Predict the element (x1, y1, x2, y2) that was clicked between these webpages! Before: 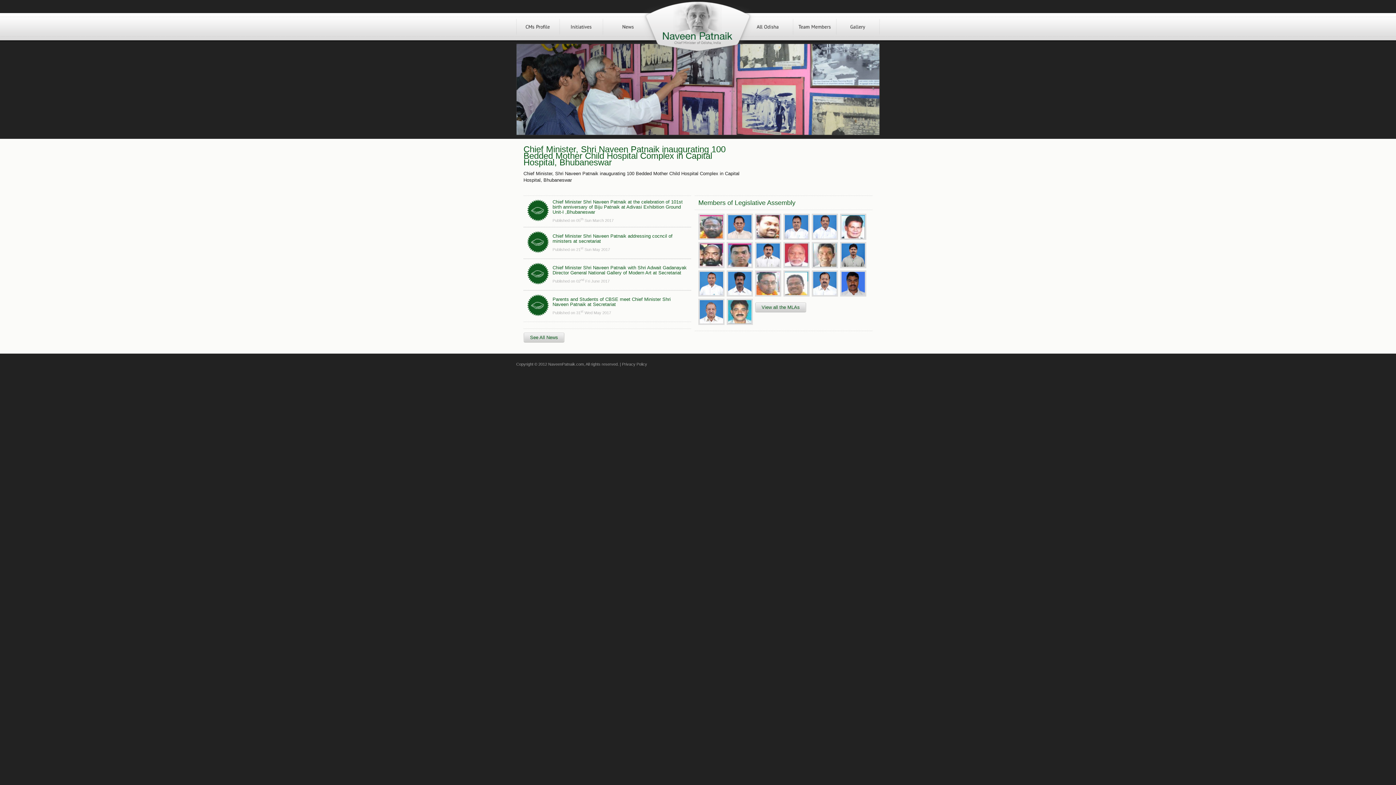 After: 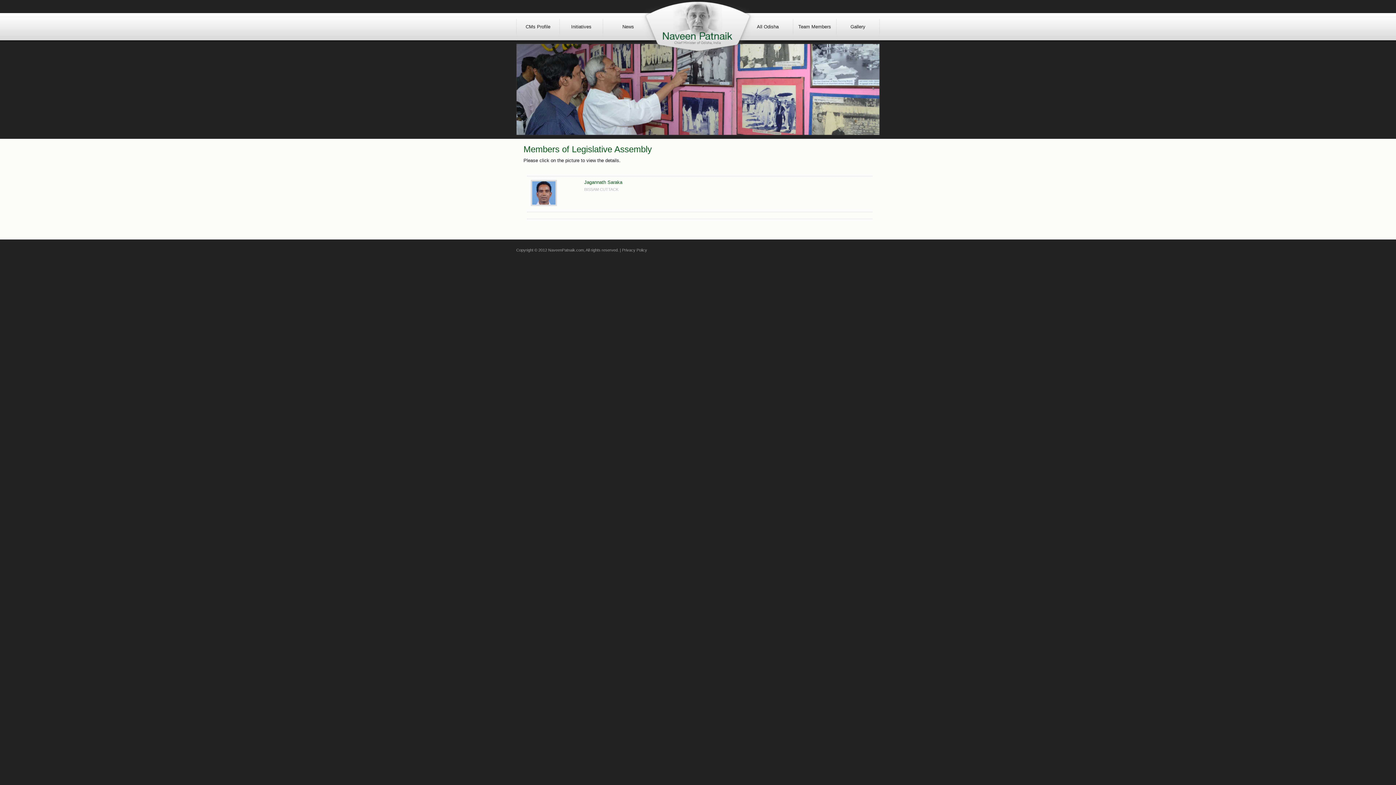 Action: bbox: (812, 242, 838, 268)